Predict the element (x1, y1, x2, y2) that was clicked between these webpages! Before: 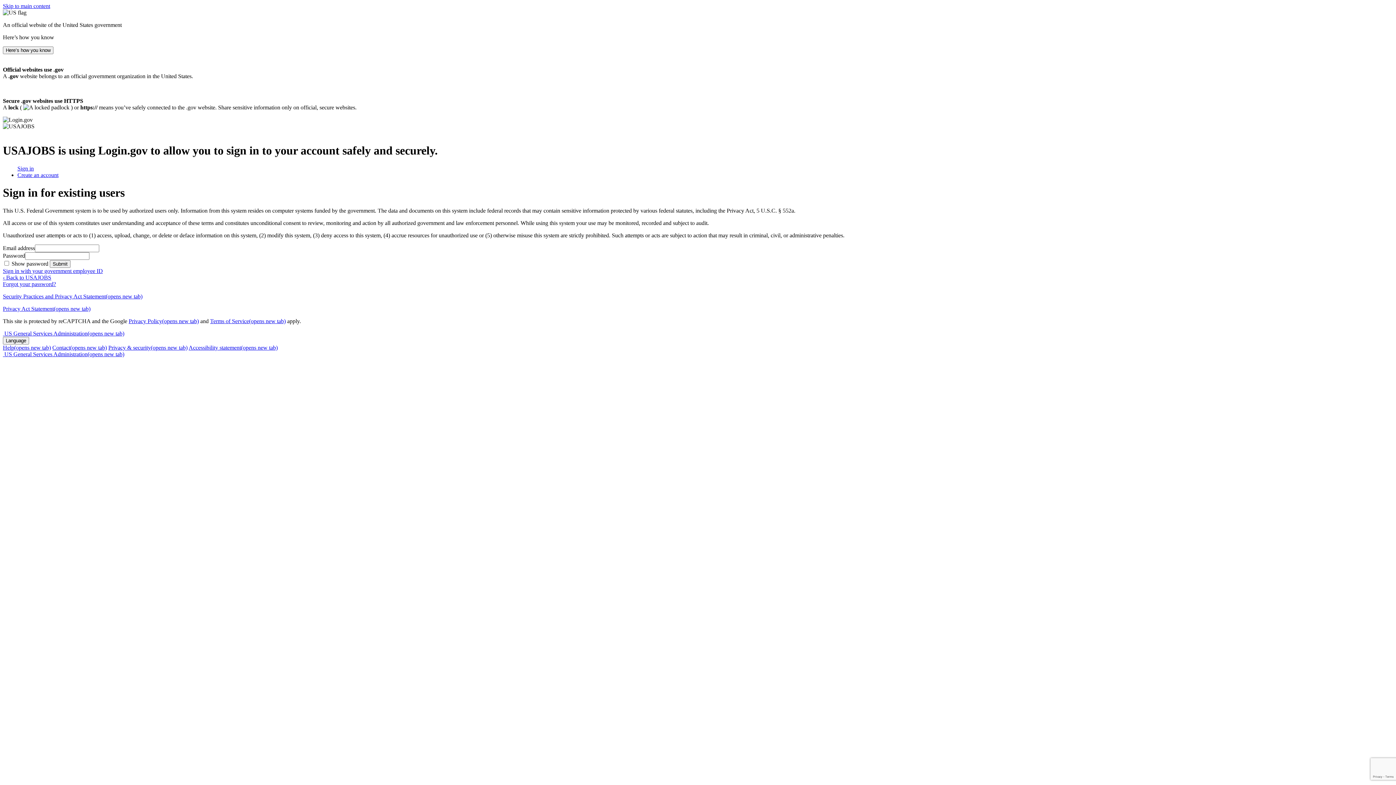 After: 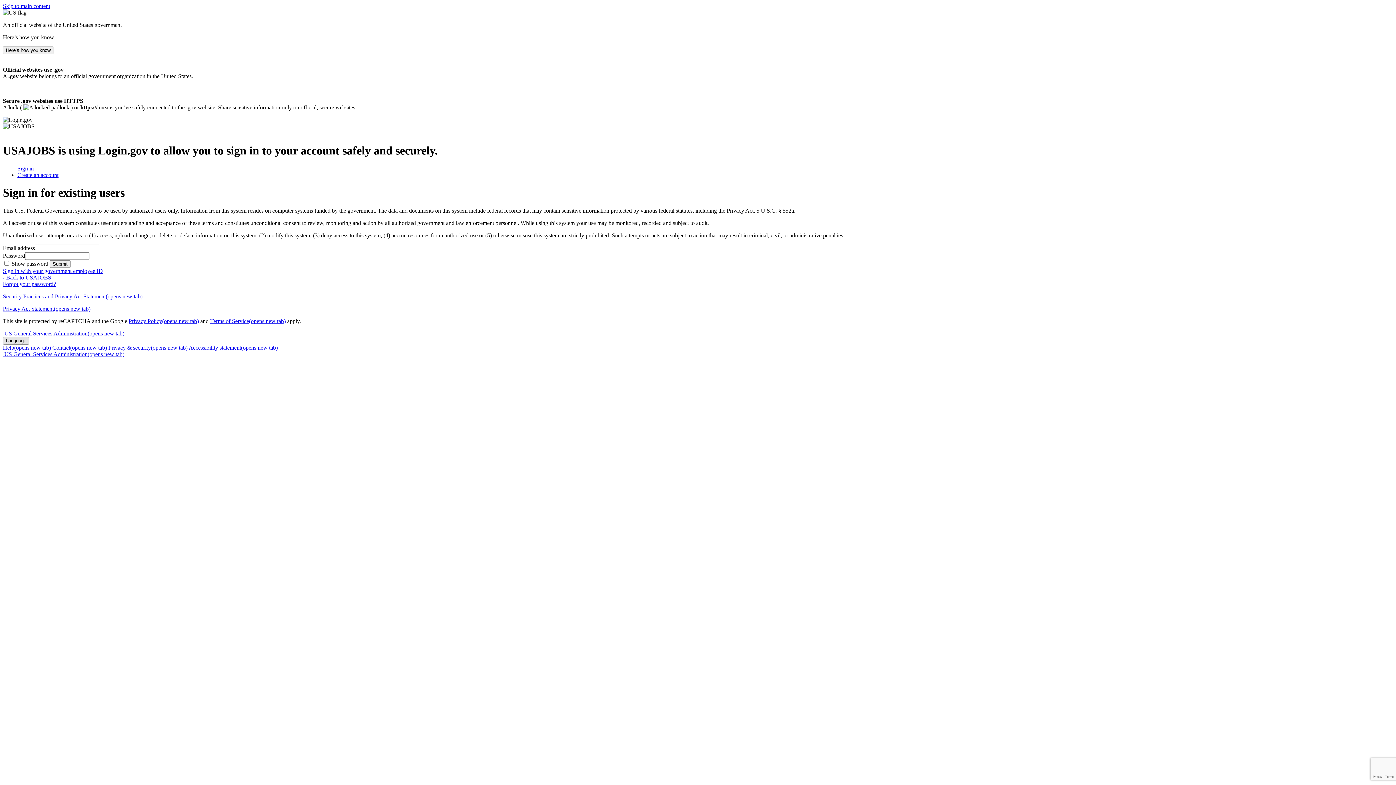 Action: bbox: (2, 337, 29, 344) label: Language